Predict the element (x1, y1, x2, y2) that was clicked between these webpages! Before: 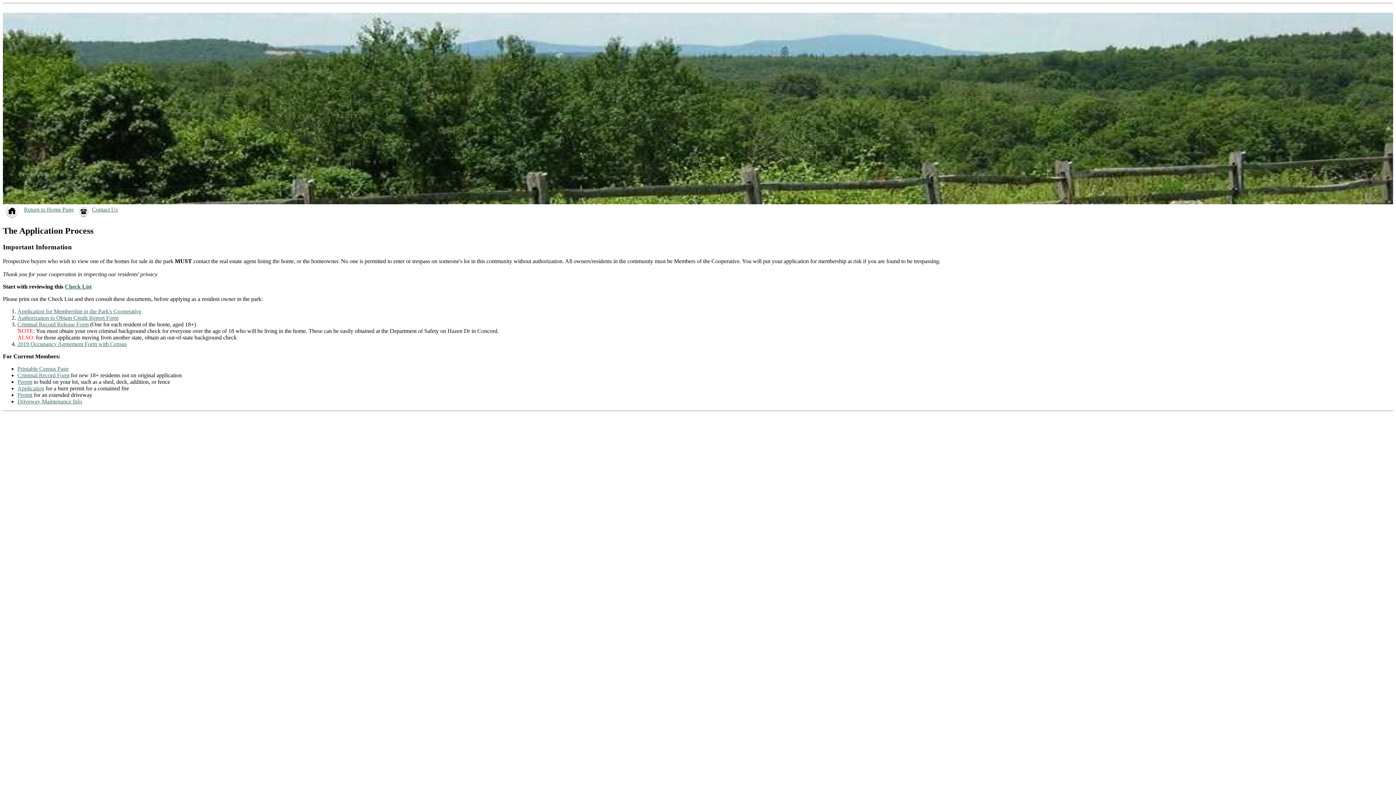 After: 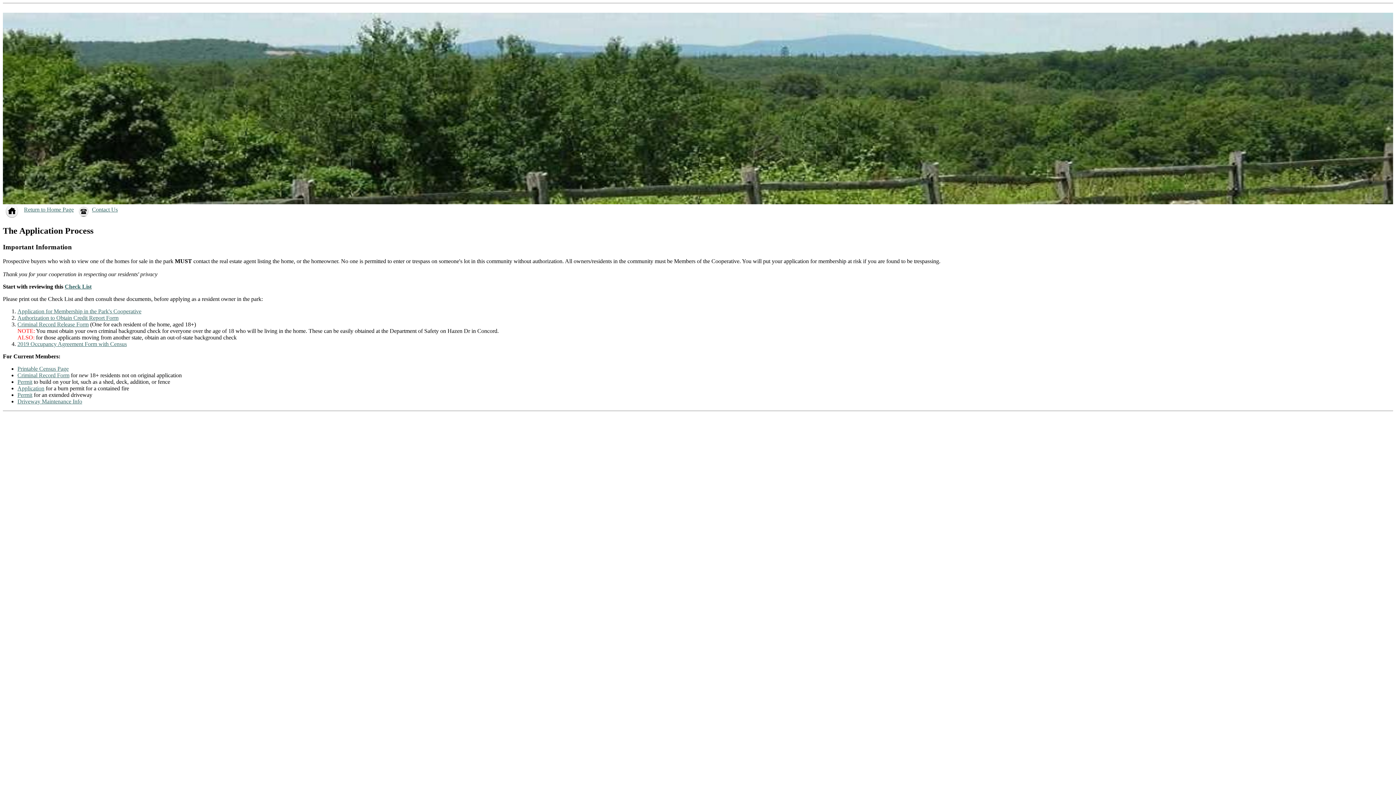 Action: label: Check List bbox: (64, 283, 91, 289)